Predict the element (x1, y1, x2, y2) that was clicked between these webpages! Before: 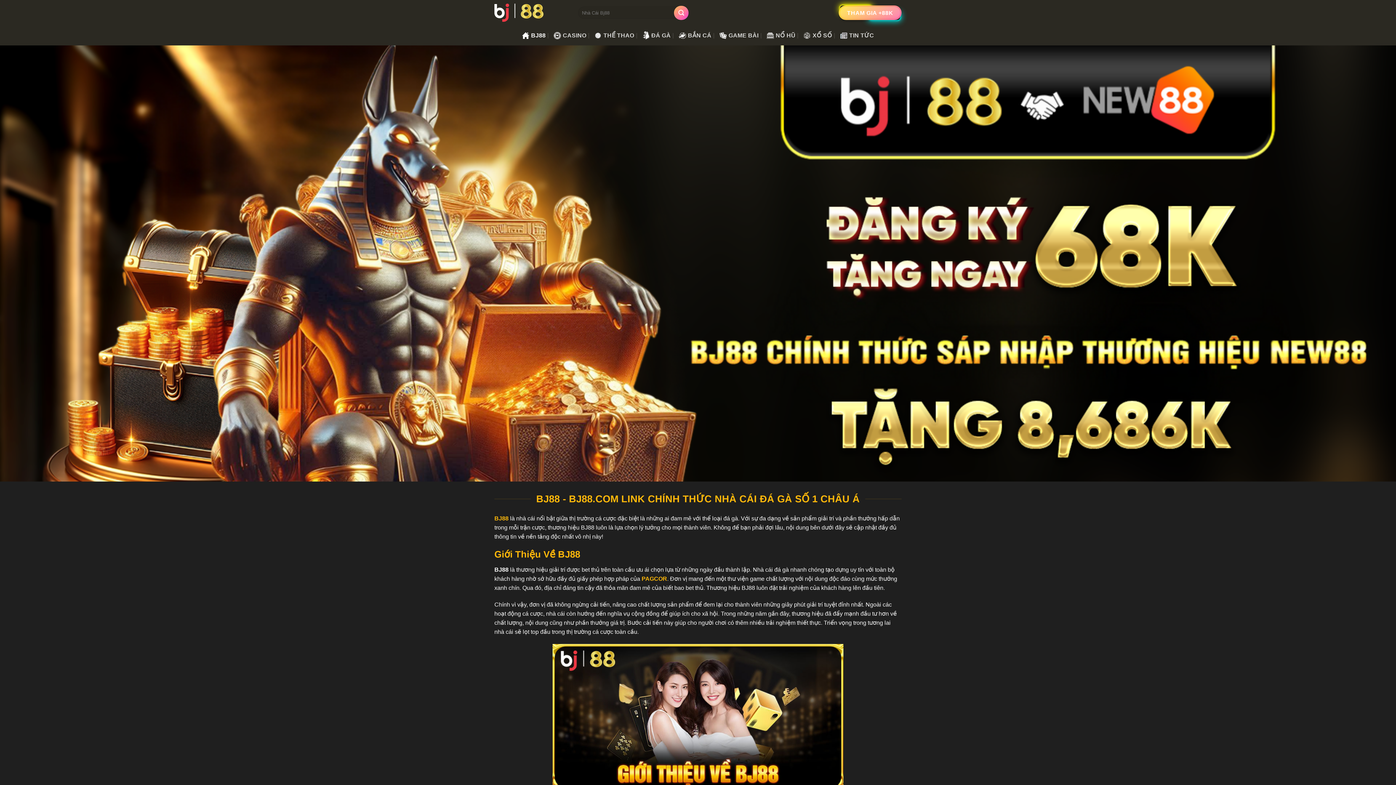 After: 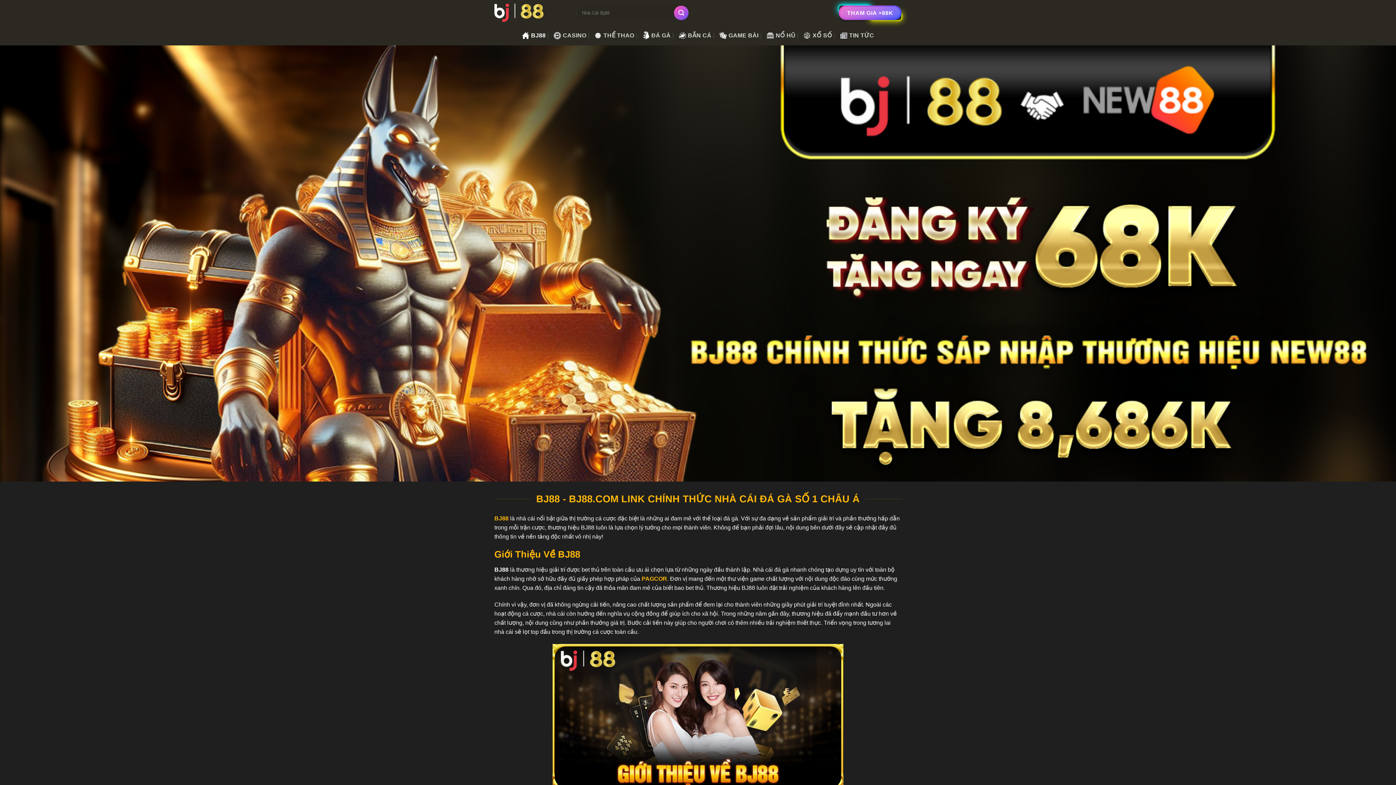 Action: label: BJ88  bbox: (494, 515, 510, 521)